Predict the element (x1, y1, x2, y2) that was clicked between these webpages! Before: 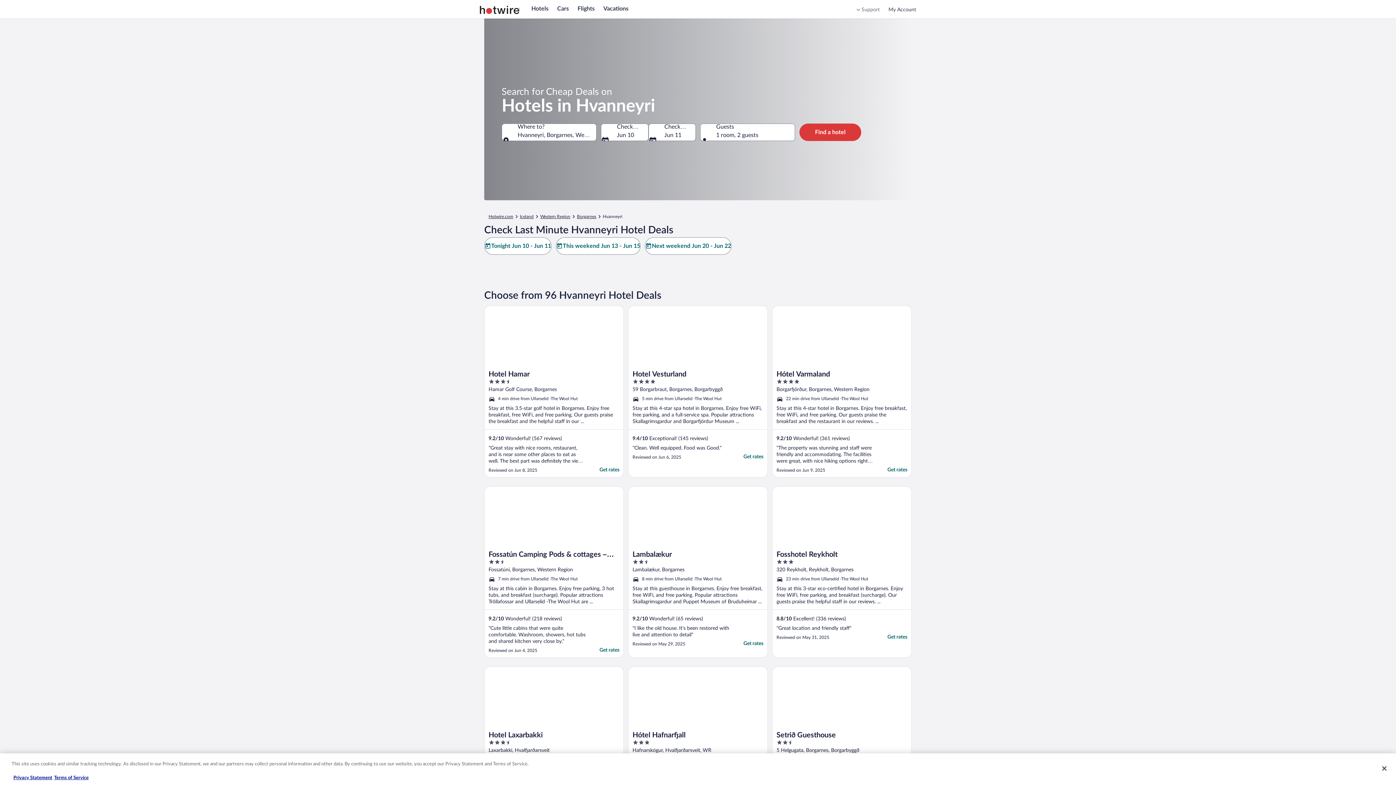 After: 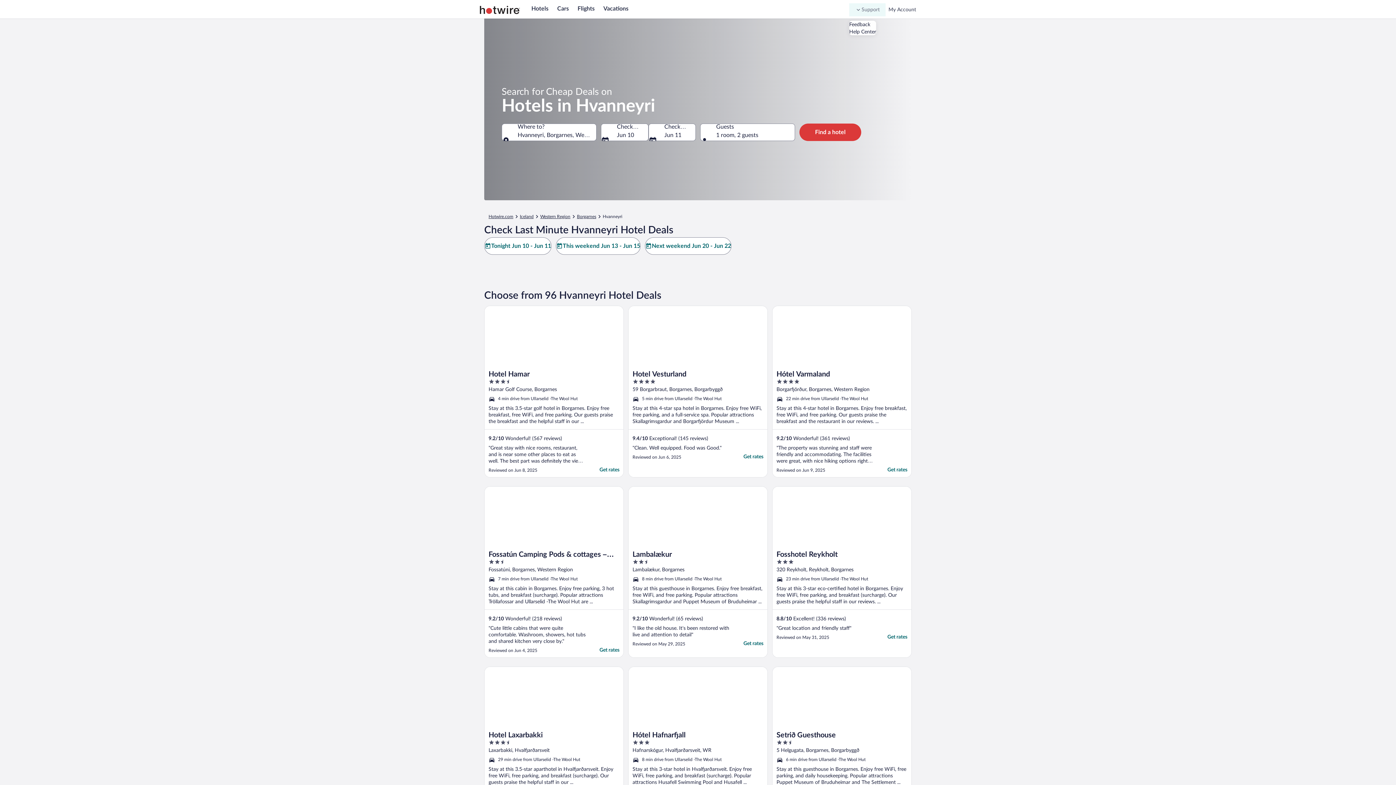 Action: bbox: (849, 3, 885, 16) label: Support